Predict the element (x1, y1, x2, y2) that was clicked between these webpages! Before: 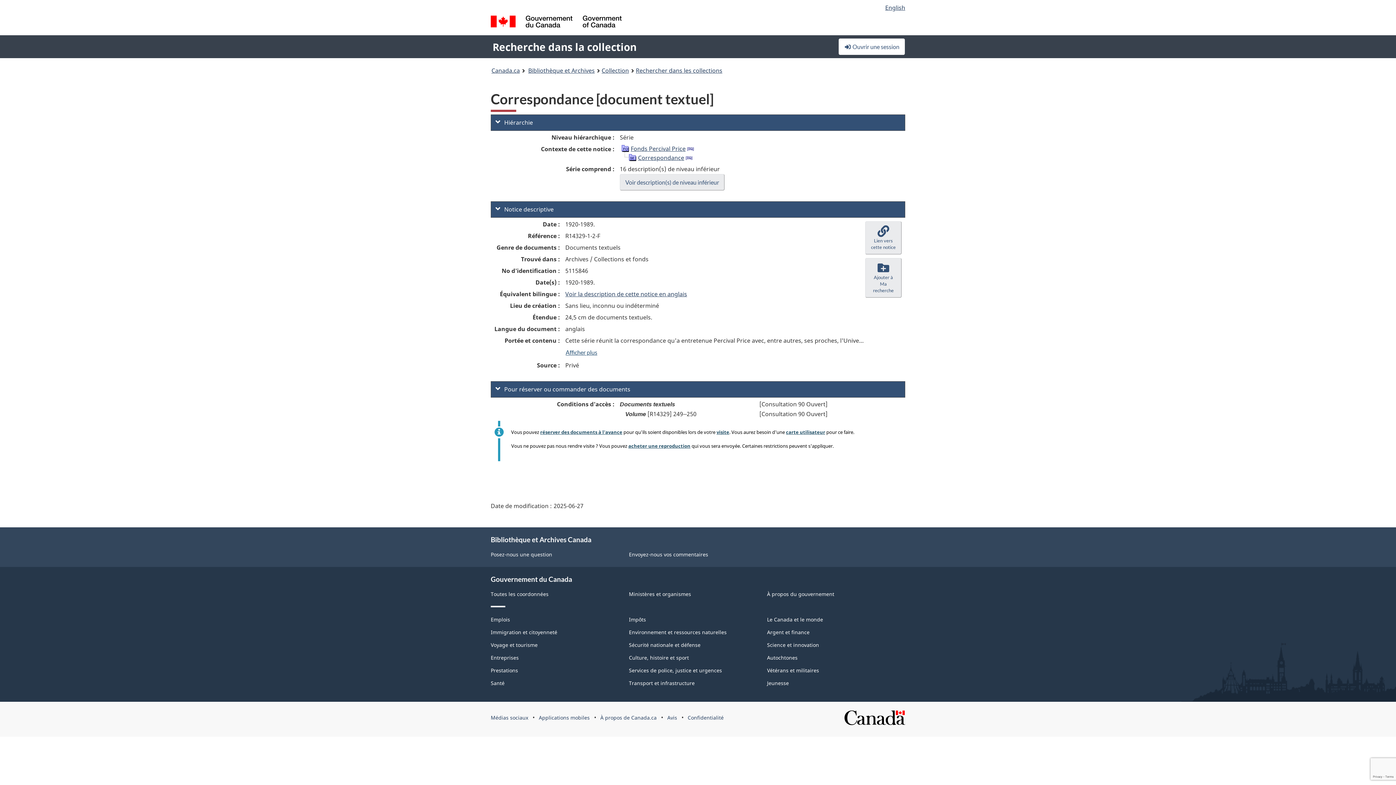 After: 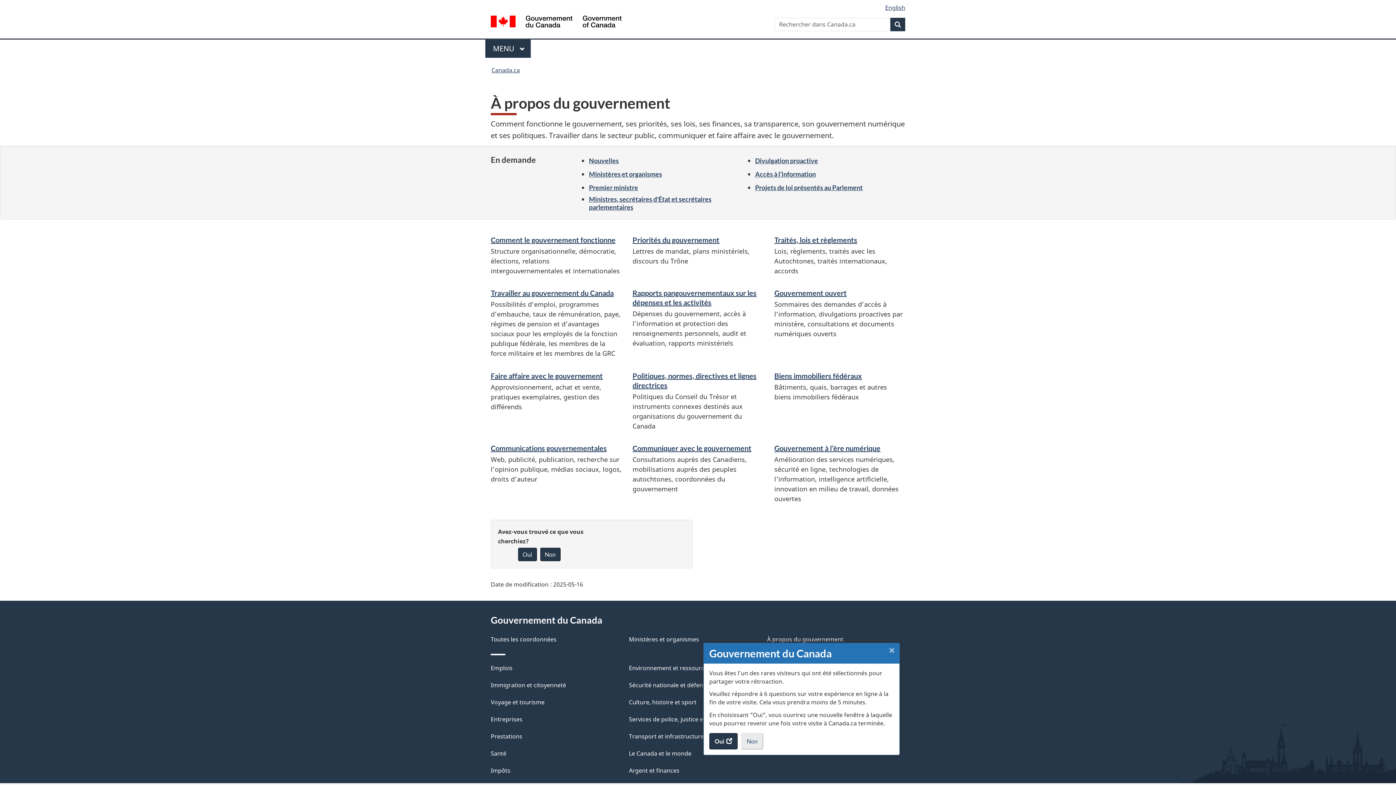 Action: bbox: (767, 590, 834, 597) label: À propos du gouvernement